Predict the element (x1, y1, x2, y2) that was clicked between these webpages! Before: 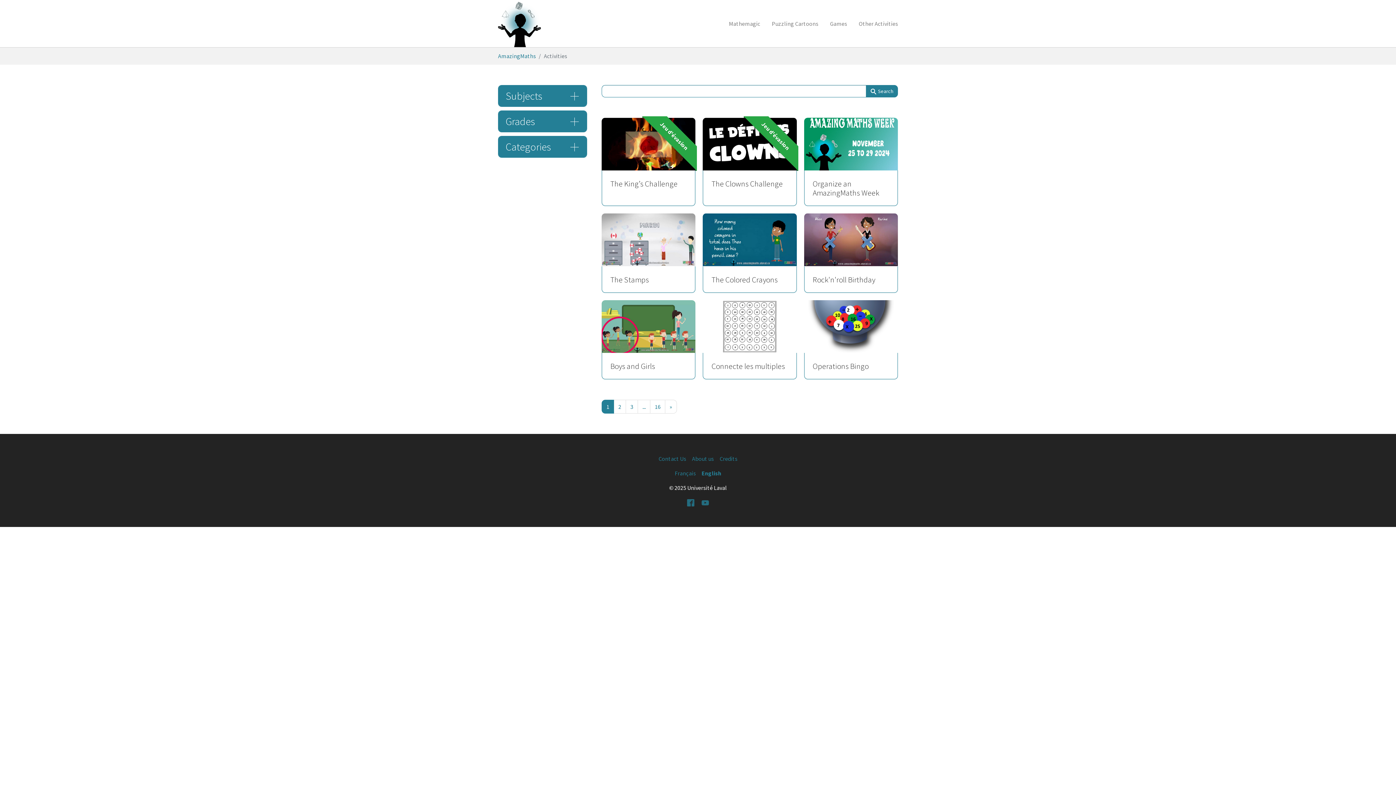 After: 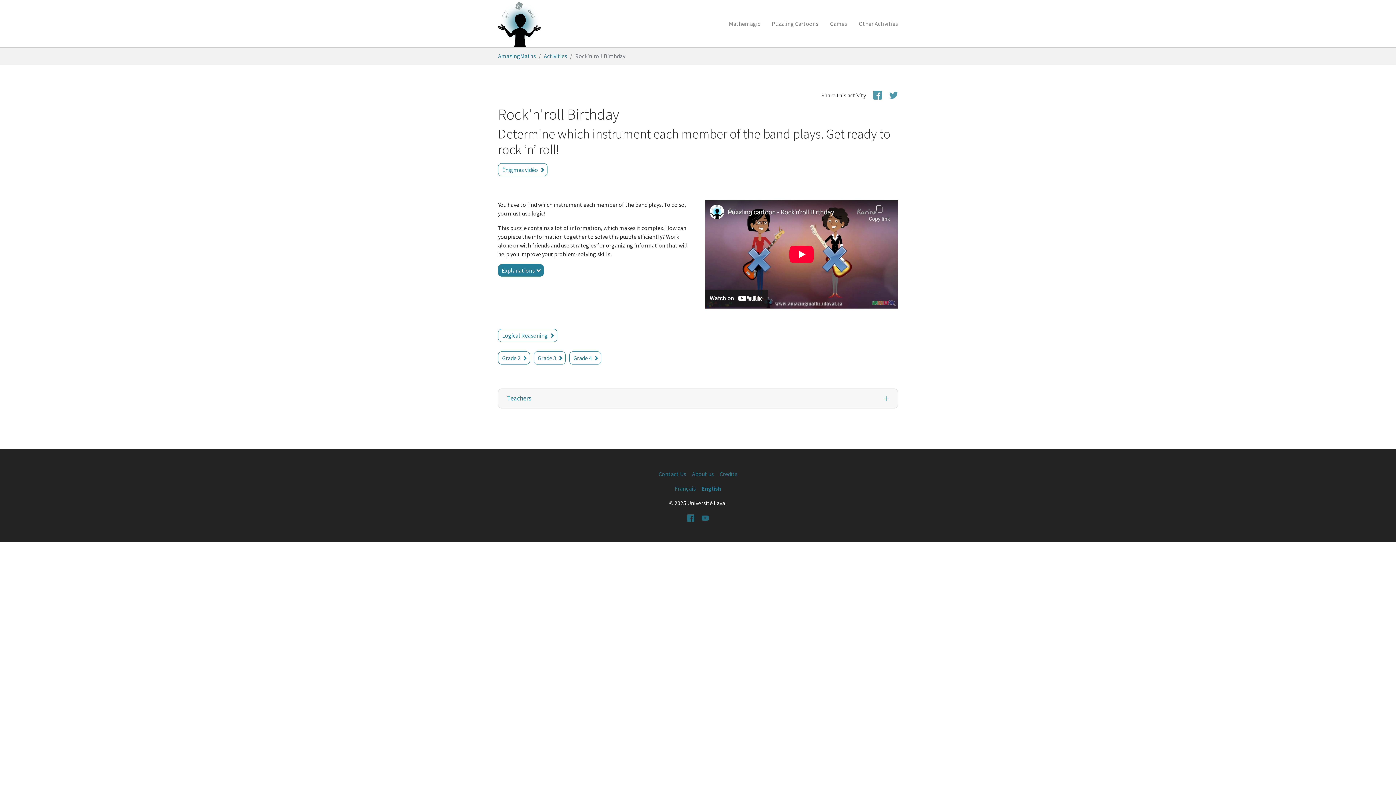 Action: label: Rock'n'roll Birthday bbox: (804, 213, 898, 292)